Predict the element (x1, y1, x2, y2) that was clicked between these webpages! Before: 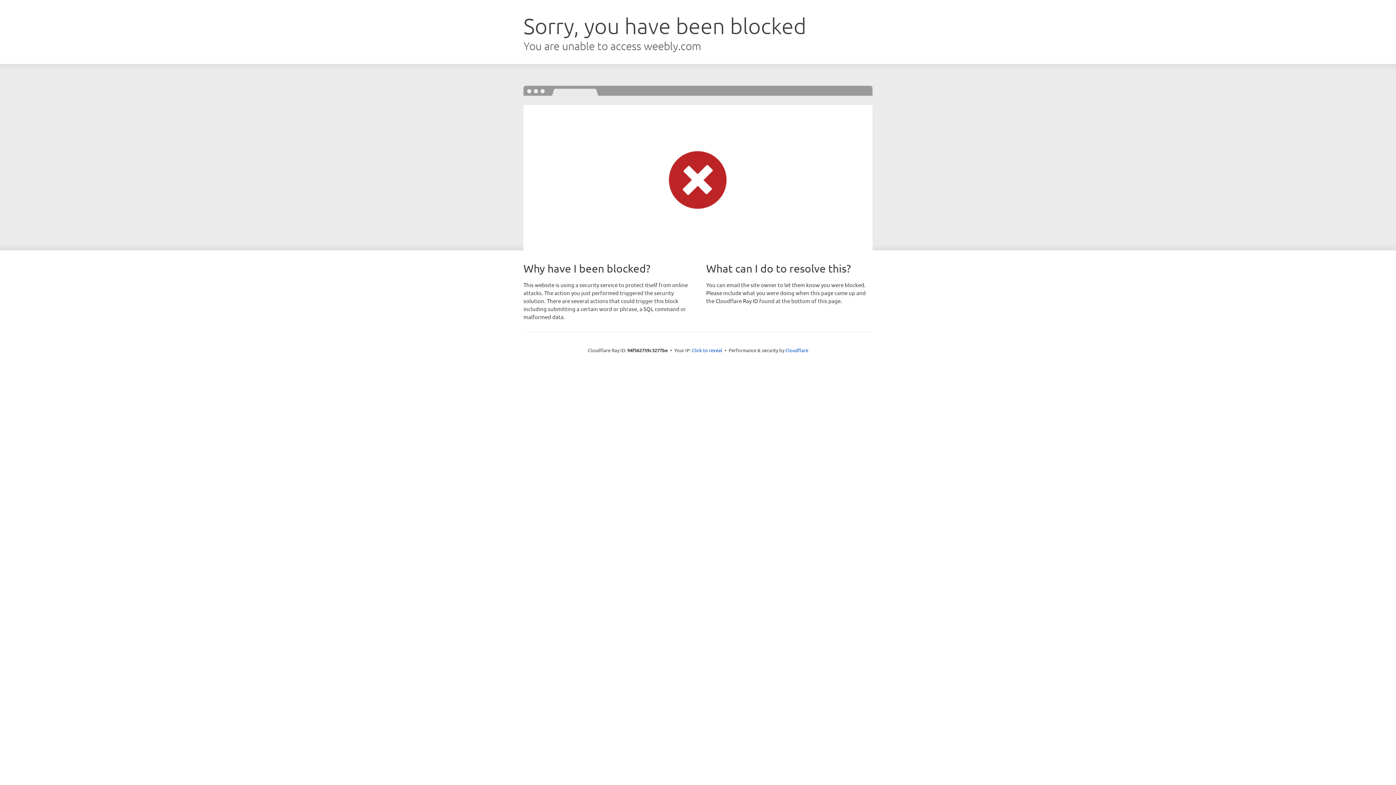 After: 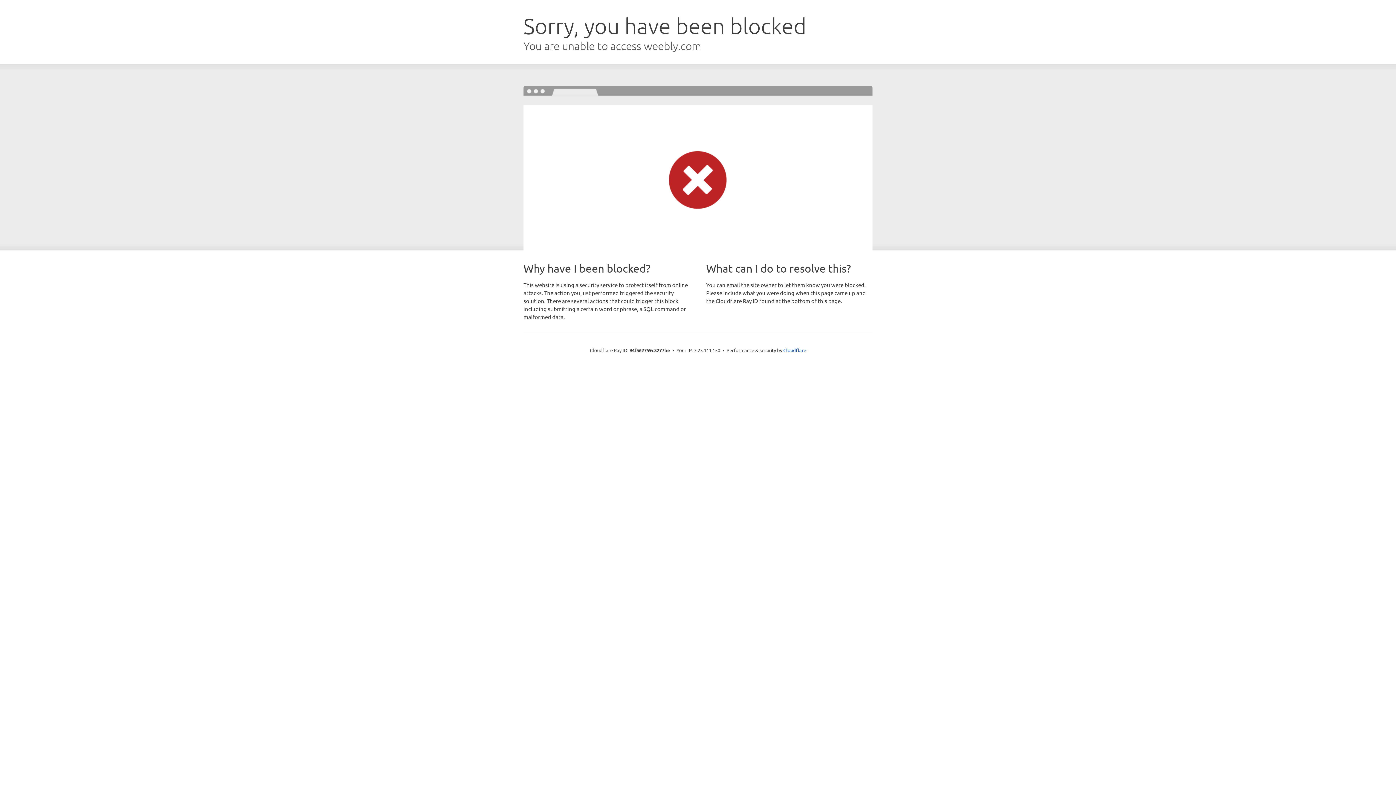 Action: label: Click to reveal bbox: (692, 346, 722, 353)